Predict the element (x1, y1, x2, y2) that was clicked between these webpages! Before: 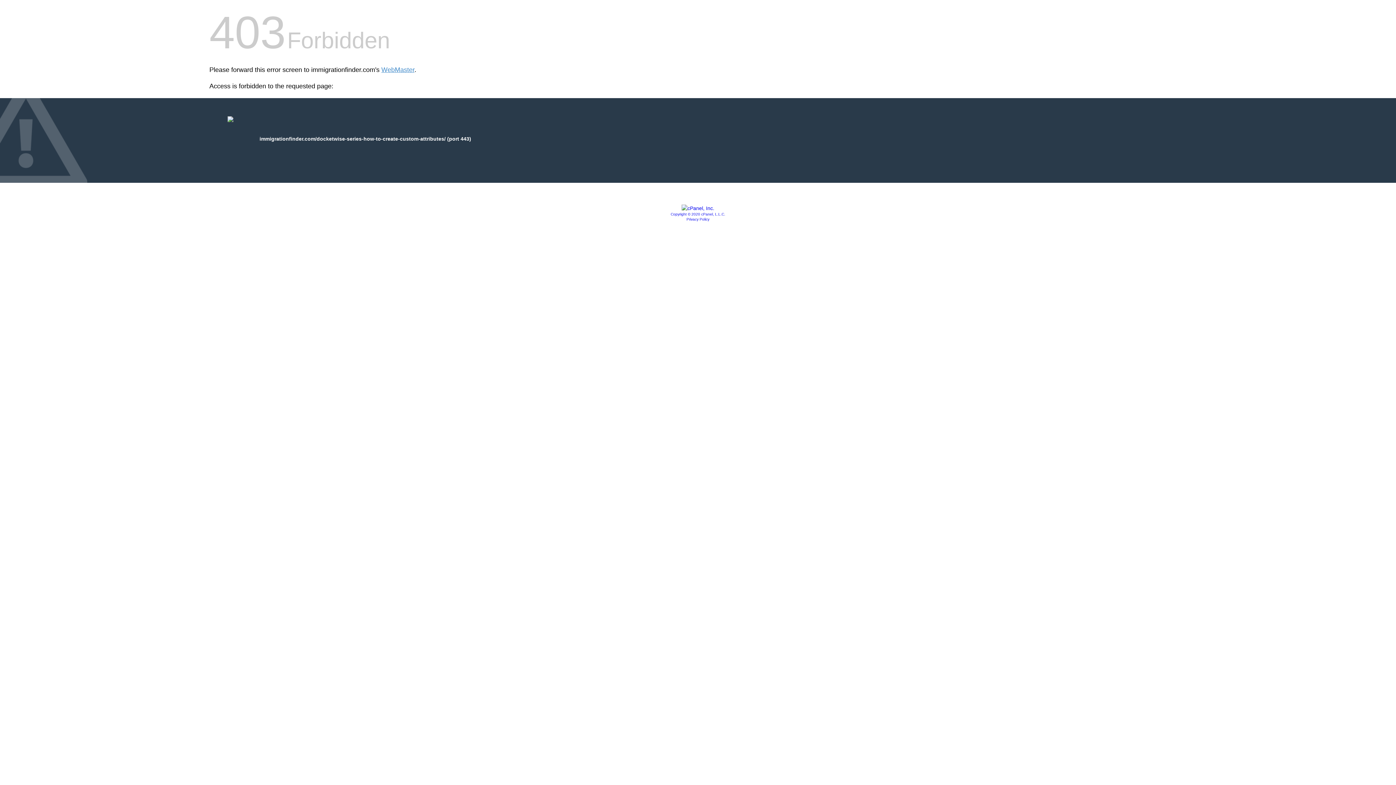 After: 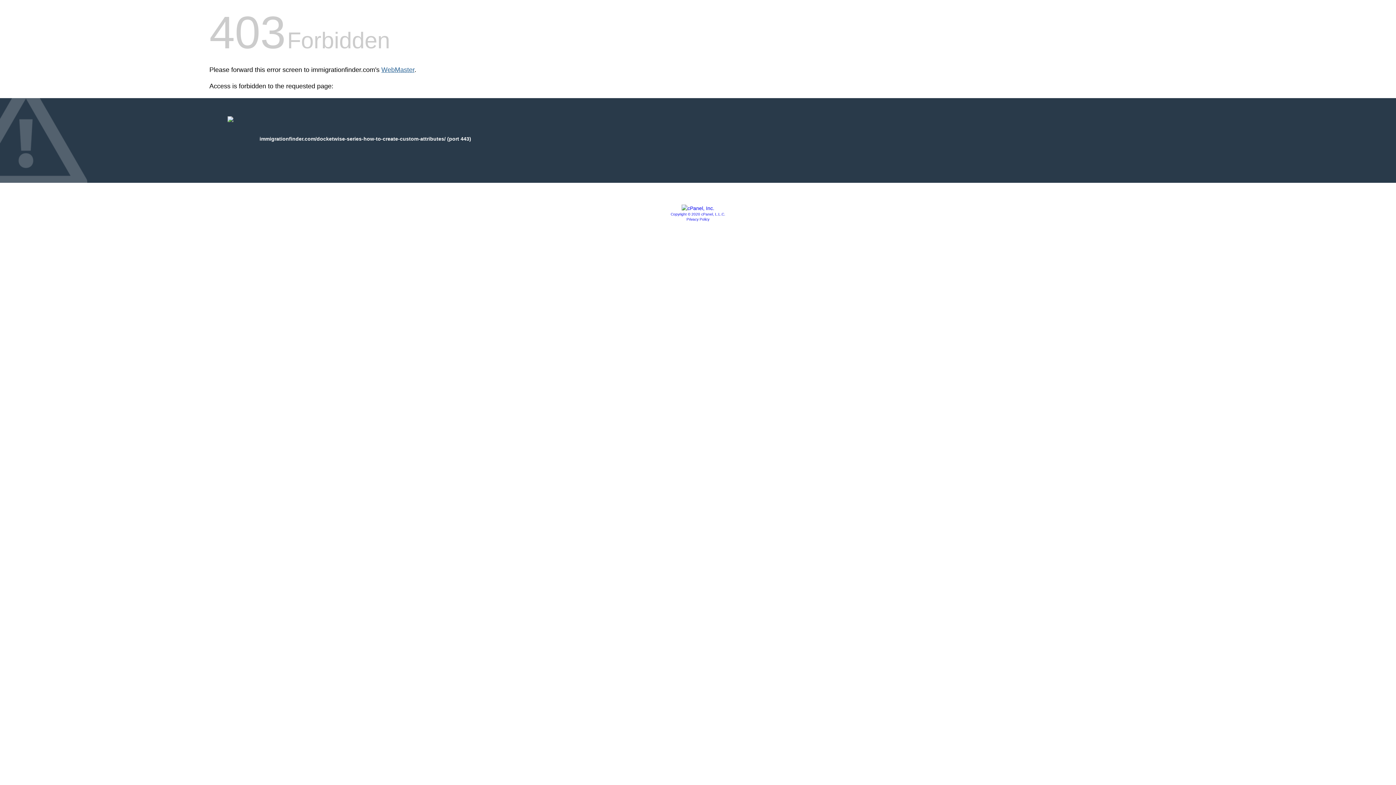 Action: label: WebMaster bbox: (381, 66, 414, 73)